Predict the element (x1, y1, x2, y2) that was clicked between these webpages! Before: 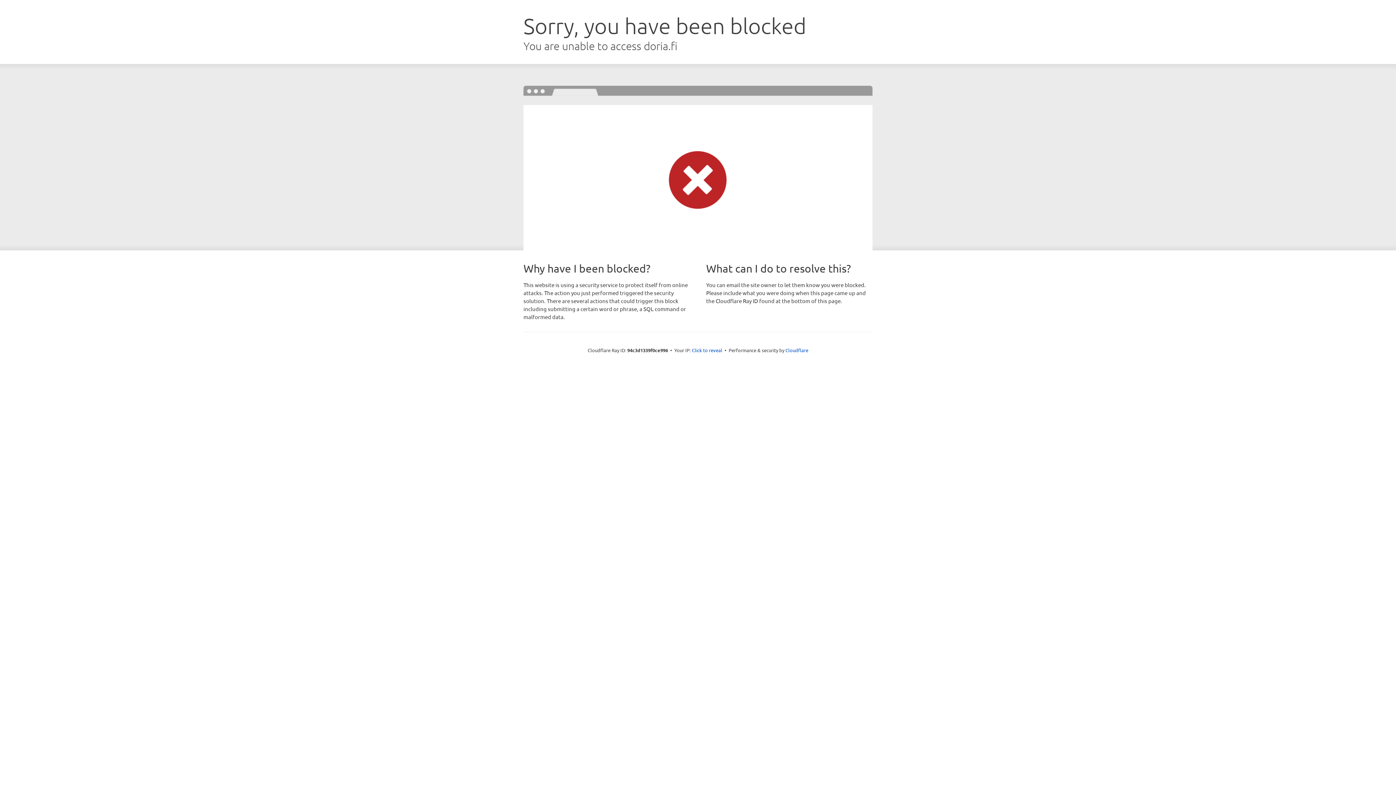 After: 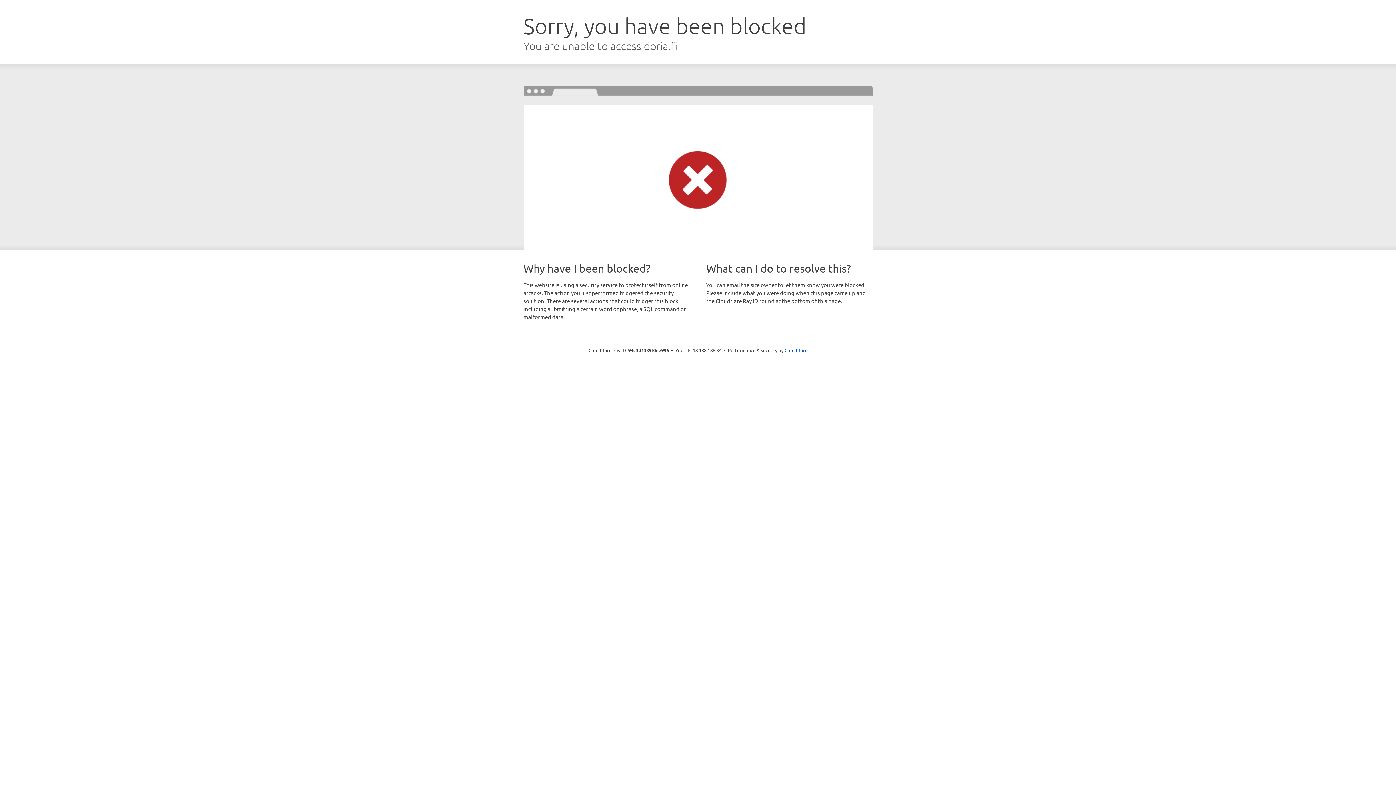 Action: label: Click to reveal bbox: (692, 346, 722, 353)